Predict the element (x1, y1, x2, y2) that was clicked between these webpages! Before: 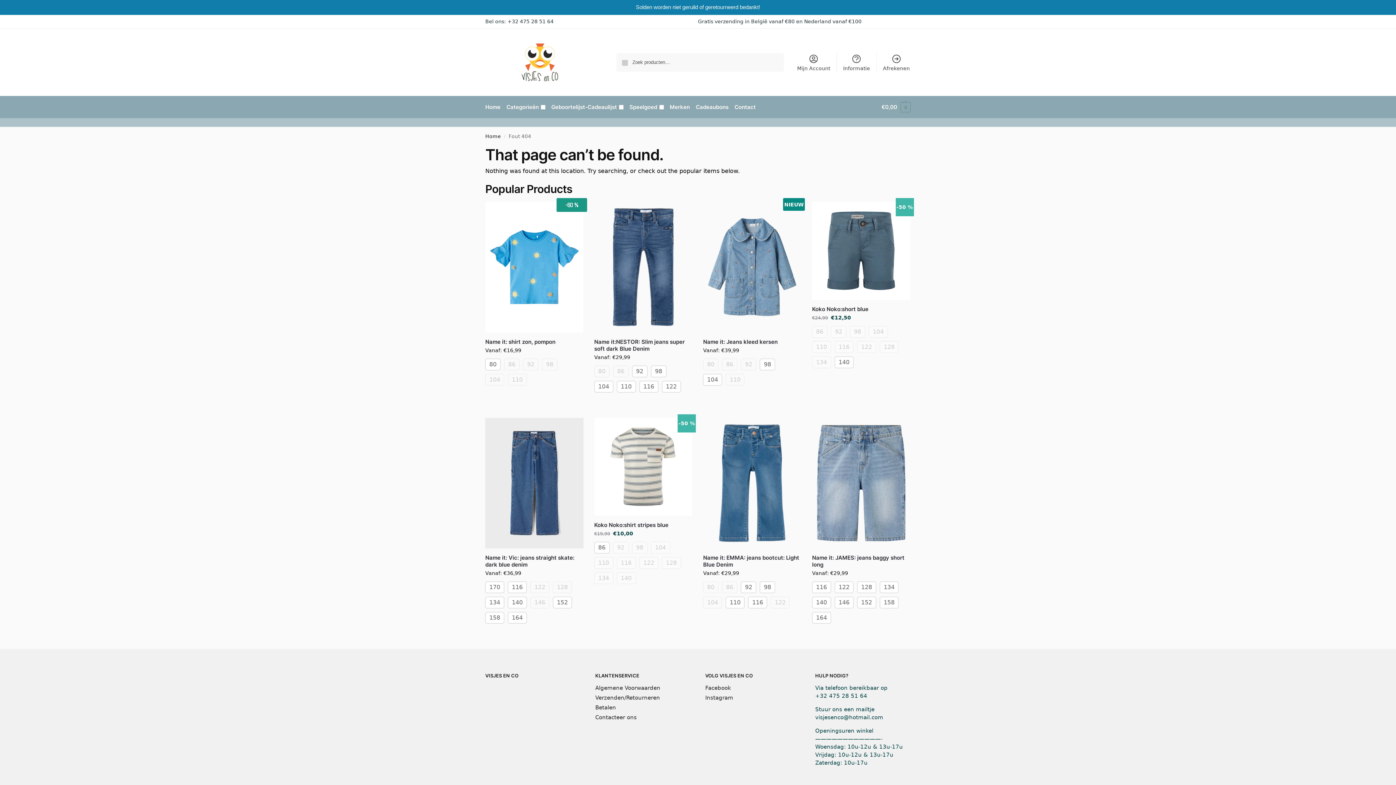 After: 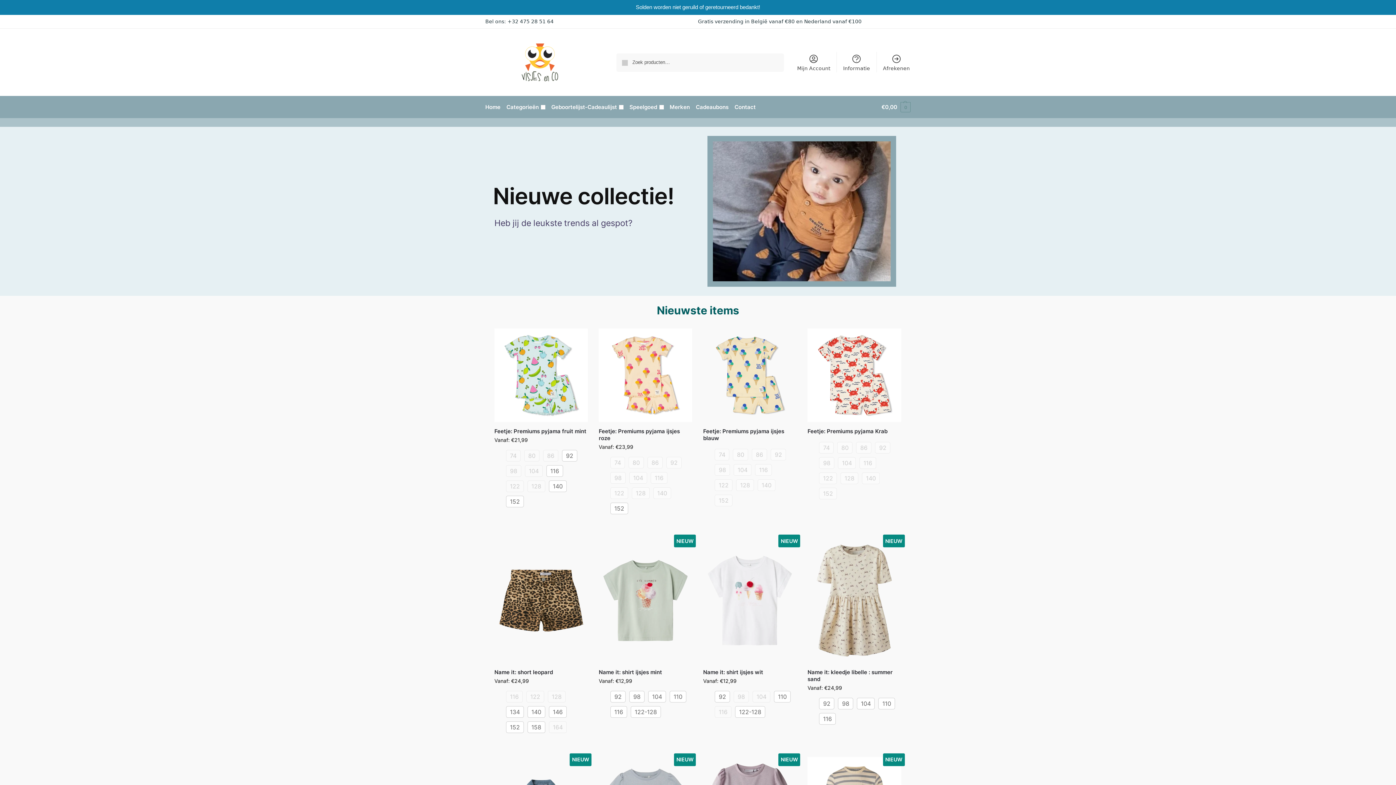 Action: label: Home bbox: (485, 133, 501, 139)